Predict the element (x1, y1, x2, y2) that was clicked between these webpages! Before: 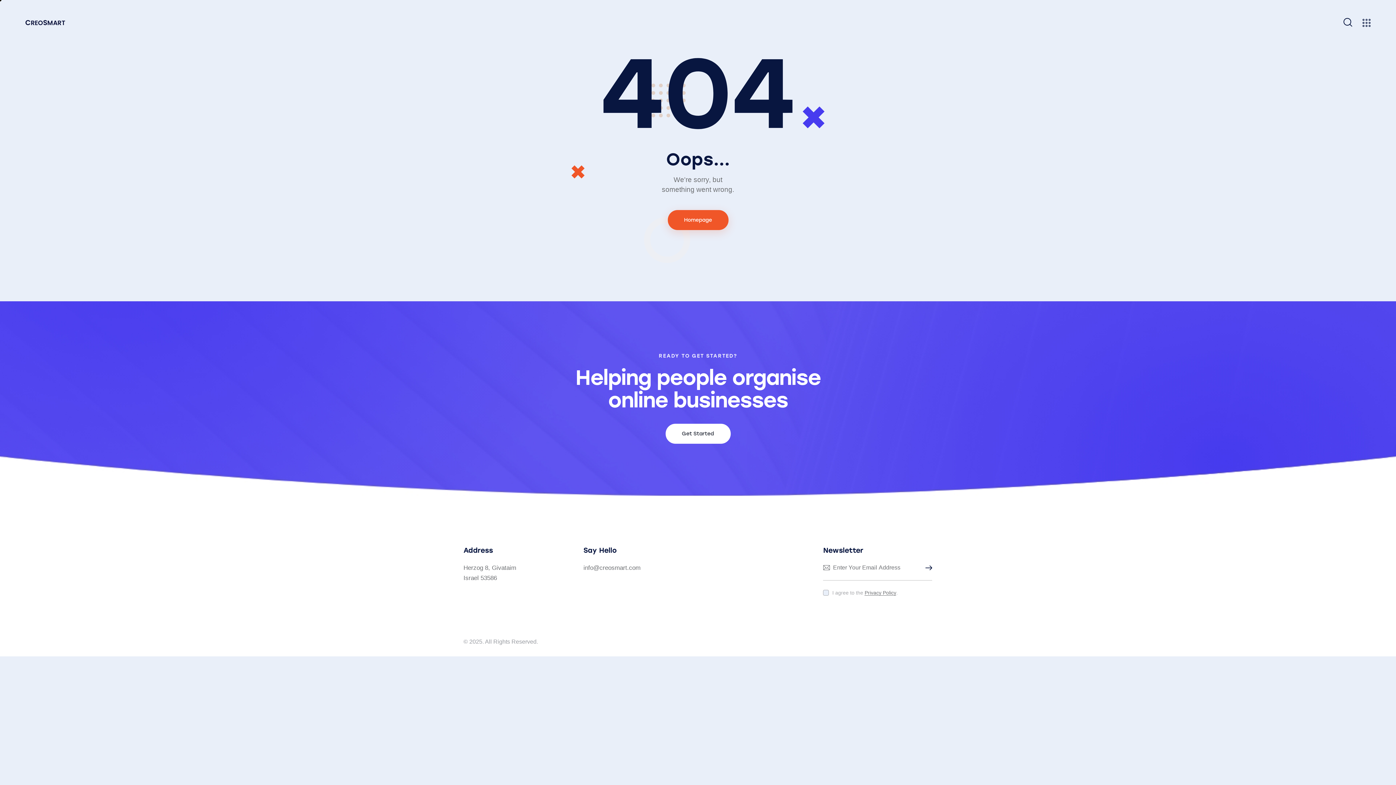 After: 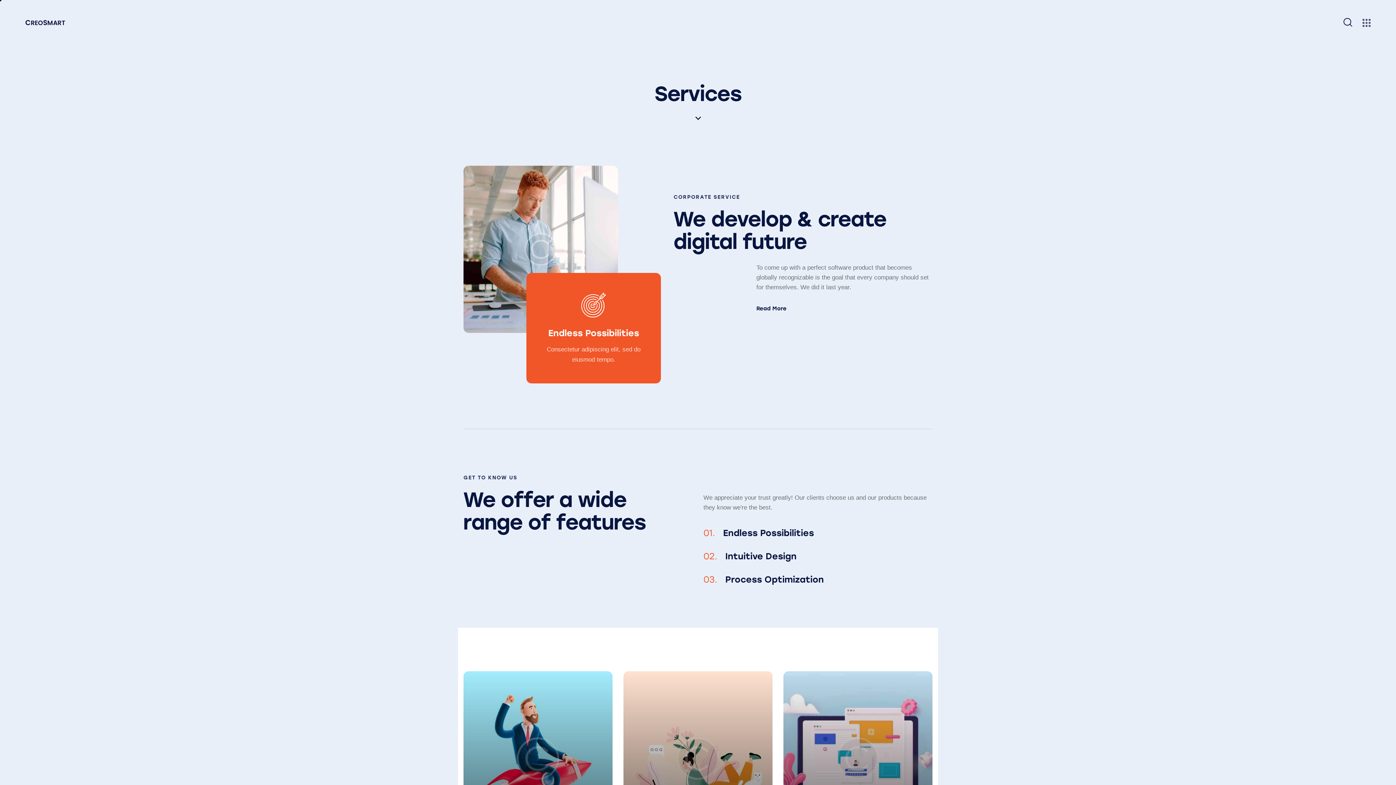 Action: bbox: (665, 424, 730, 444) label: Get Started